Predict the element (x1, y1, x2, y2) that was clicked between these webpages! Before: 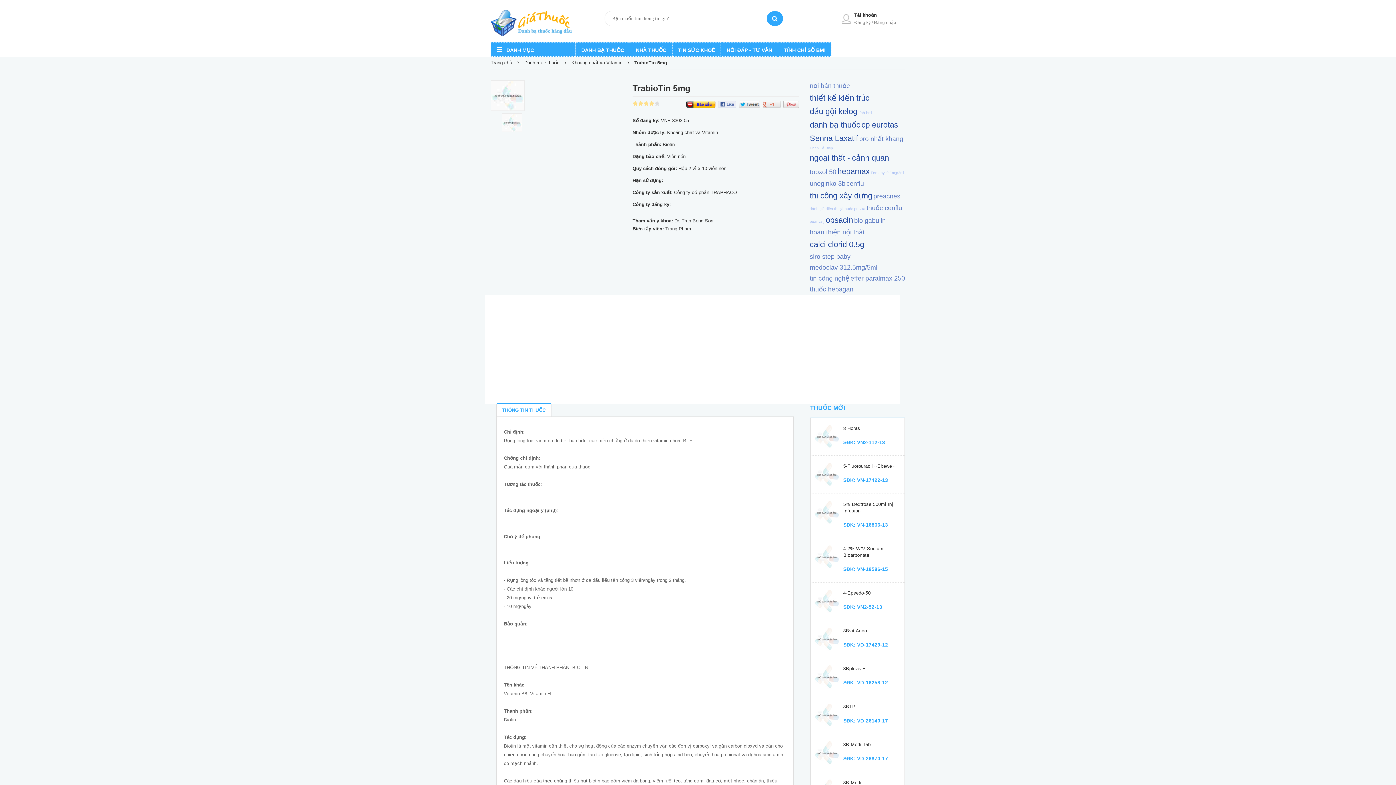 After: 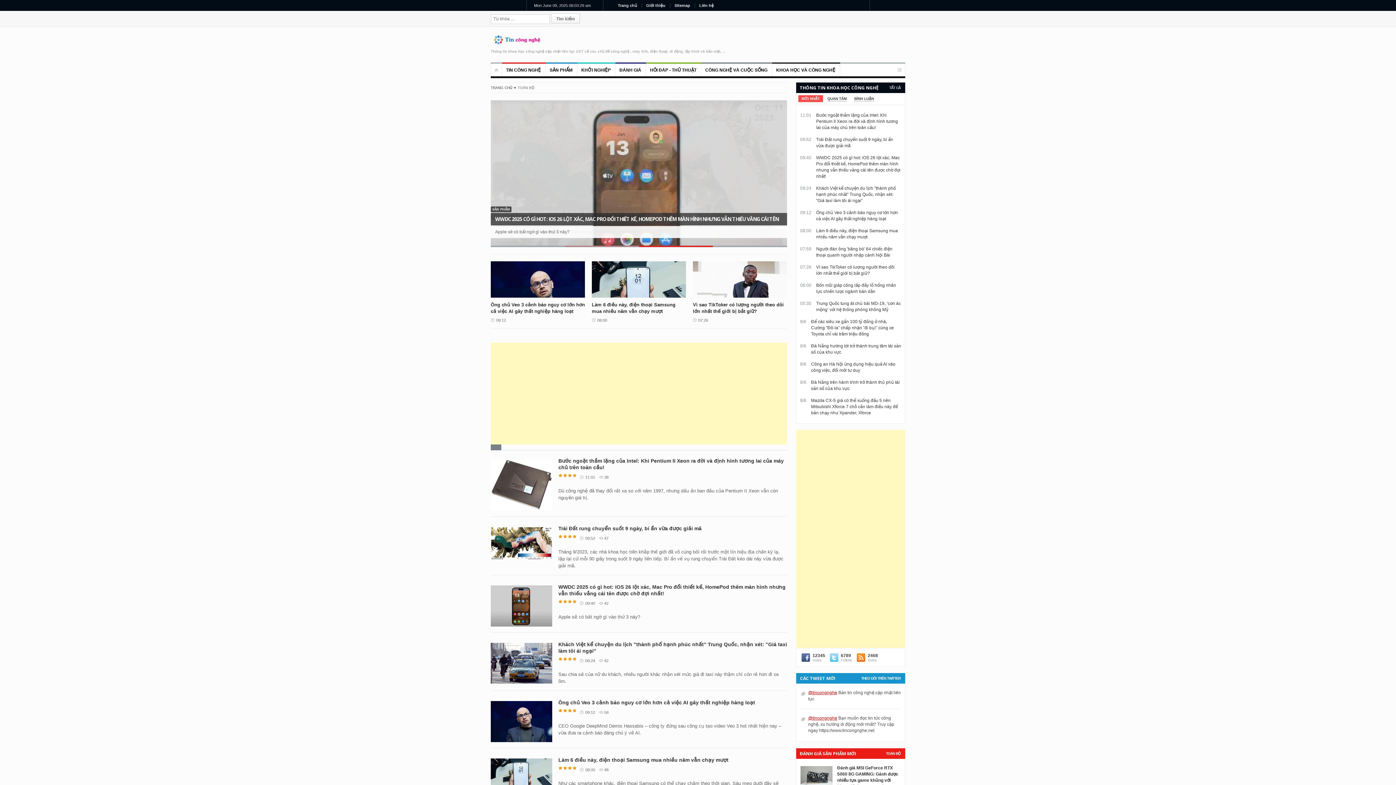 Action: bbox: (810, 277, 849, 281) label: tin công nghệ